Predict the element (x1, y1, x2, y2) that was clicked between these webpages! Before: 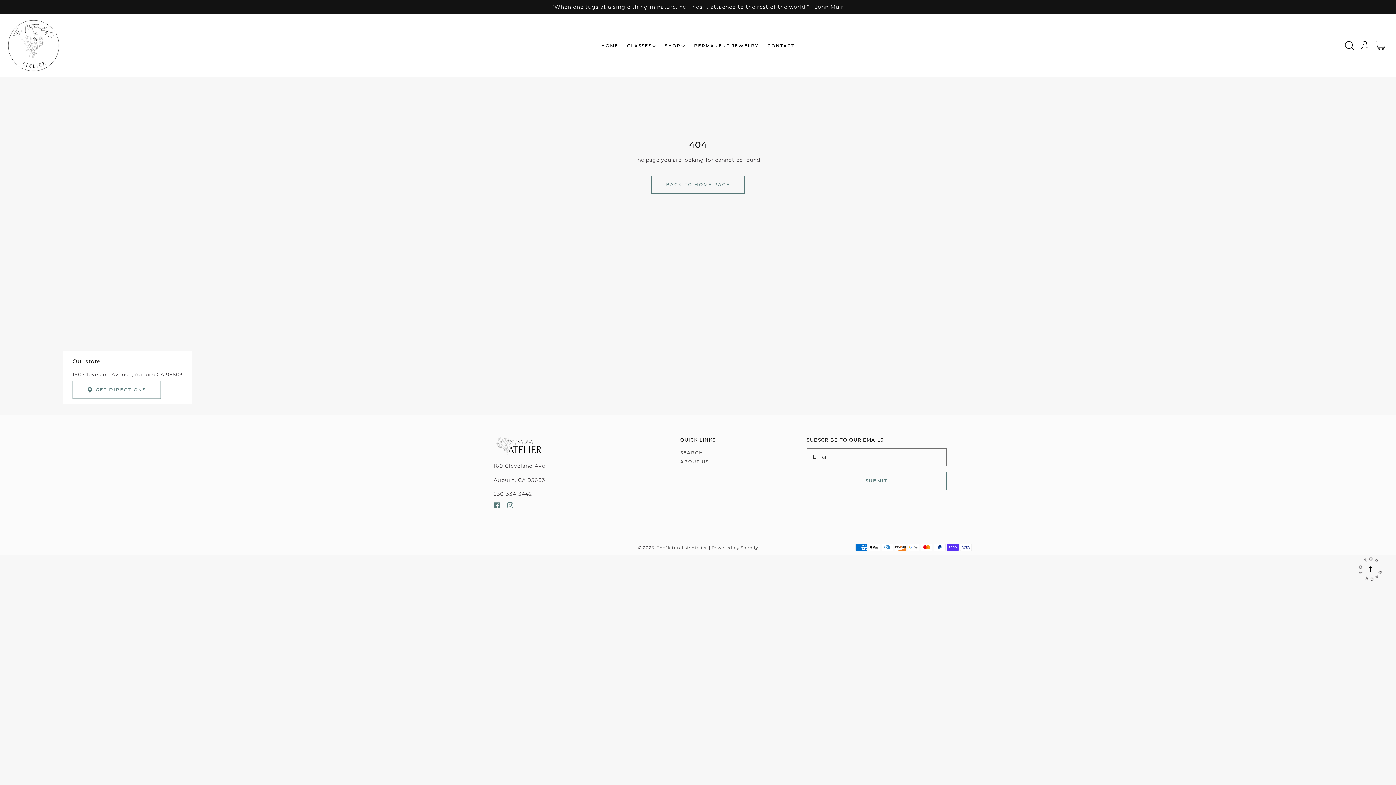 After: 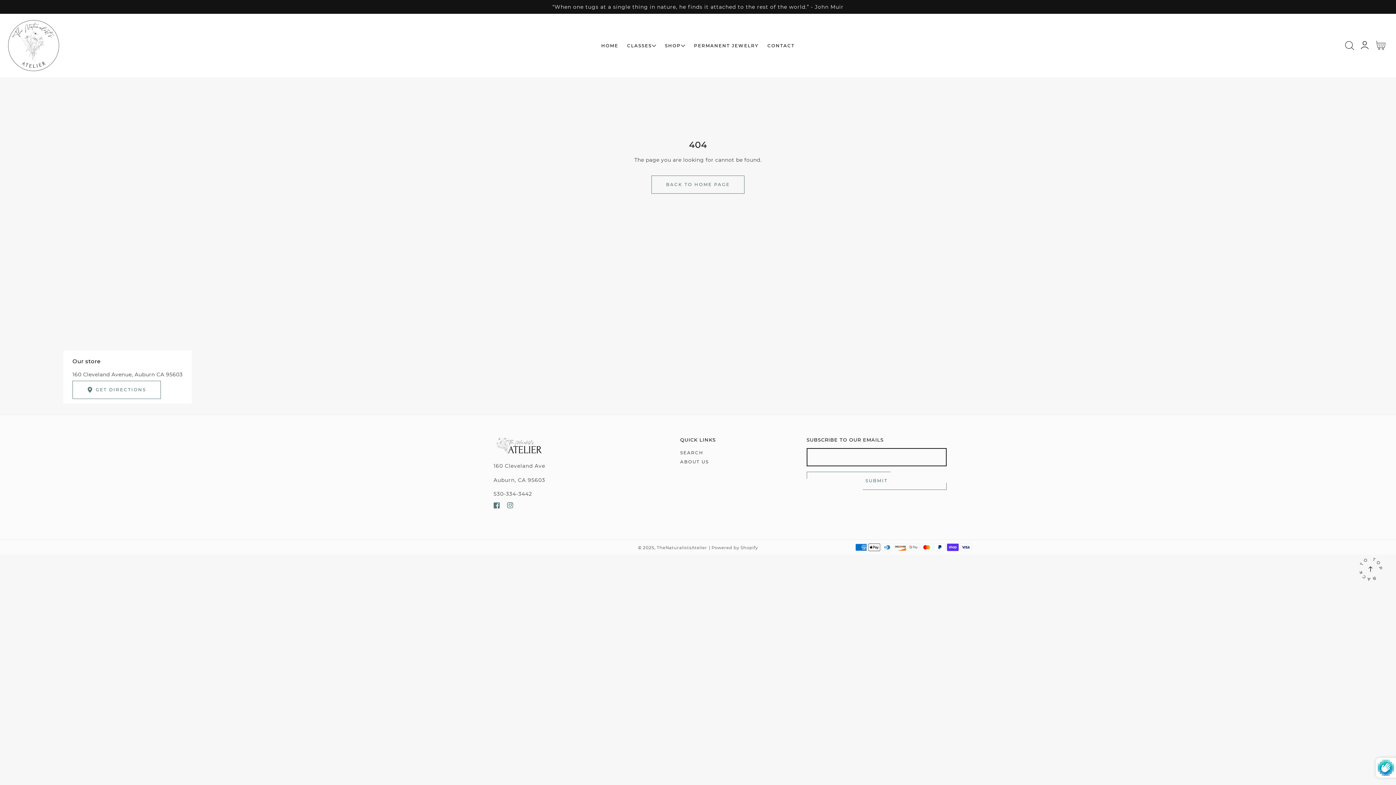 Action: bbox: (806, 471, 946, 490) label: Subscribe